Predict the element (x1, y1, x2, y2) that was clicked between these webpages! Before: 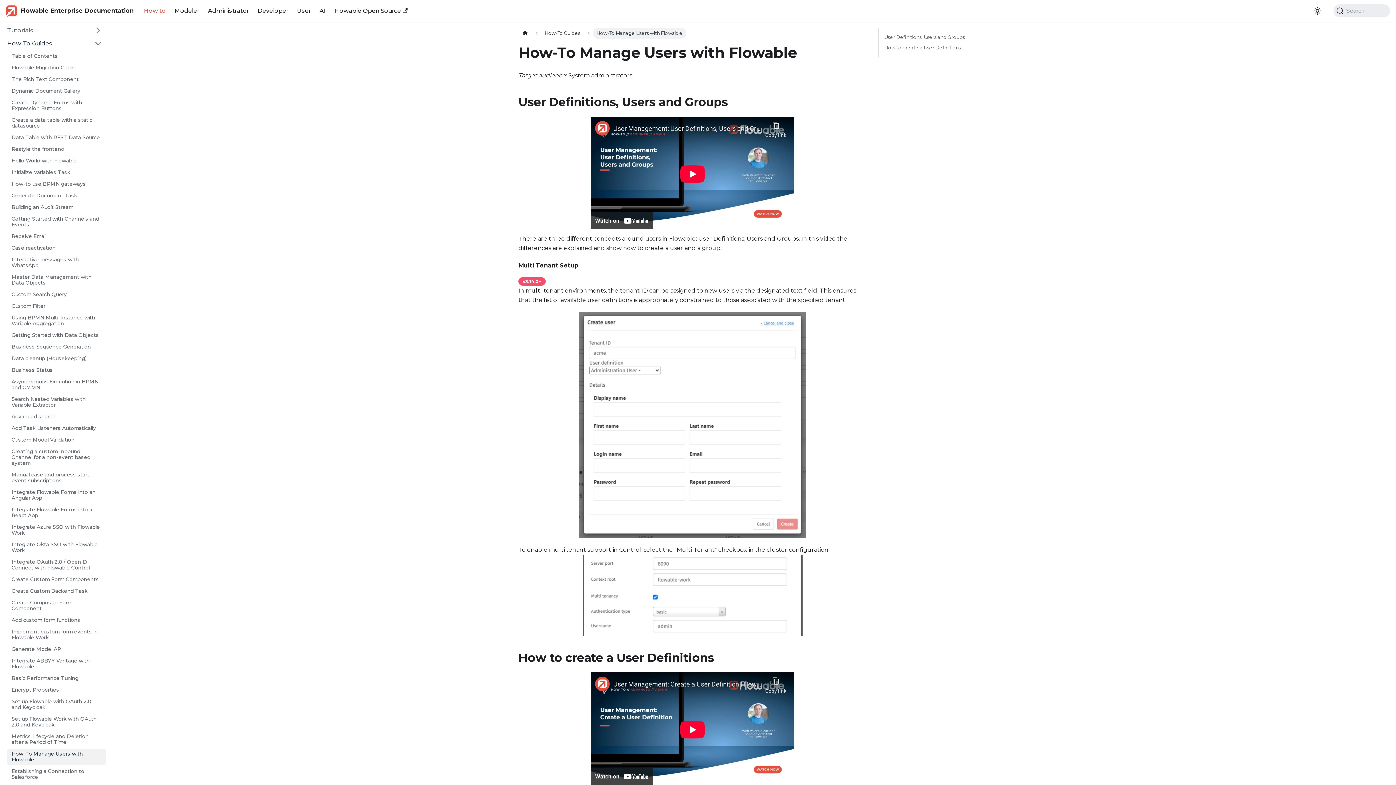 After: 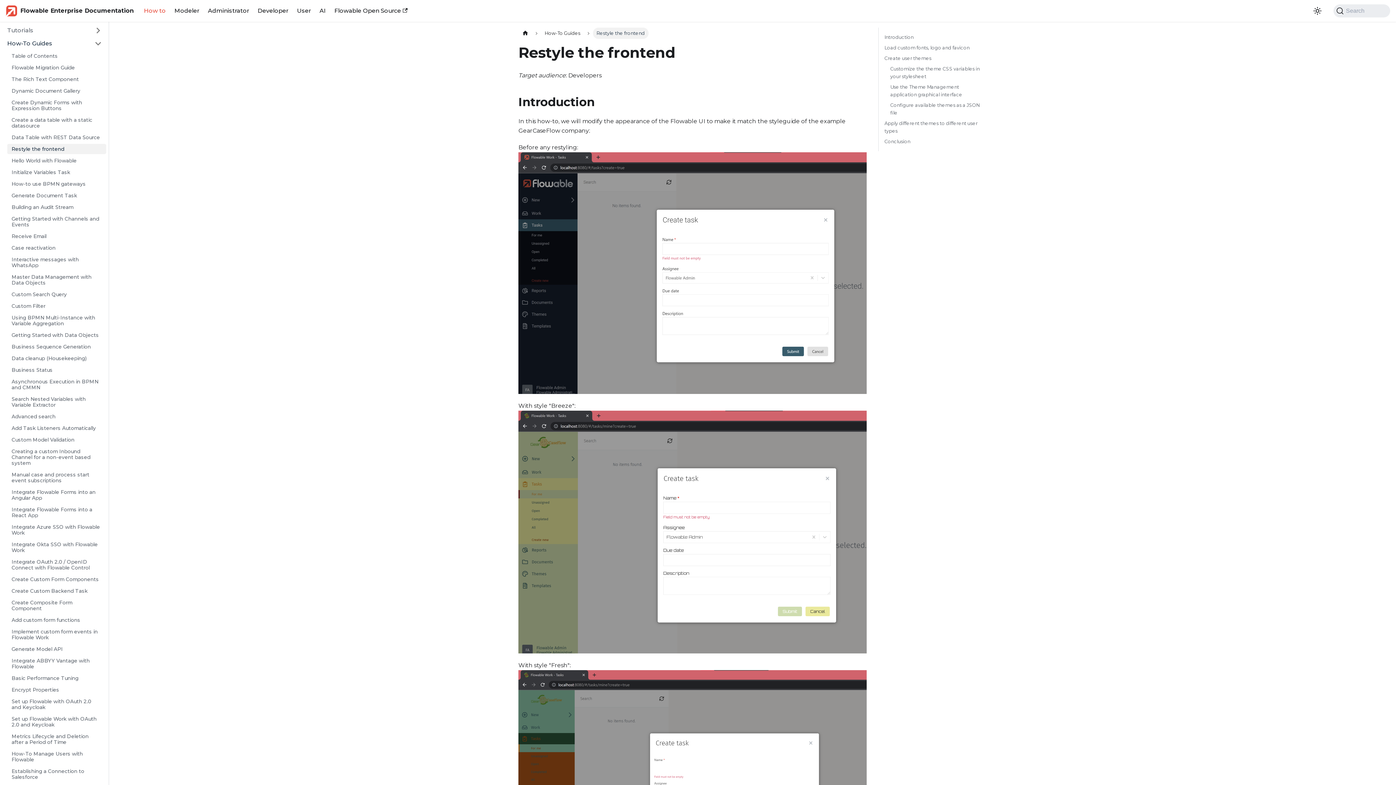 Action: label: Restyle the frontend bbox: (7, 144, 106, 154)